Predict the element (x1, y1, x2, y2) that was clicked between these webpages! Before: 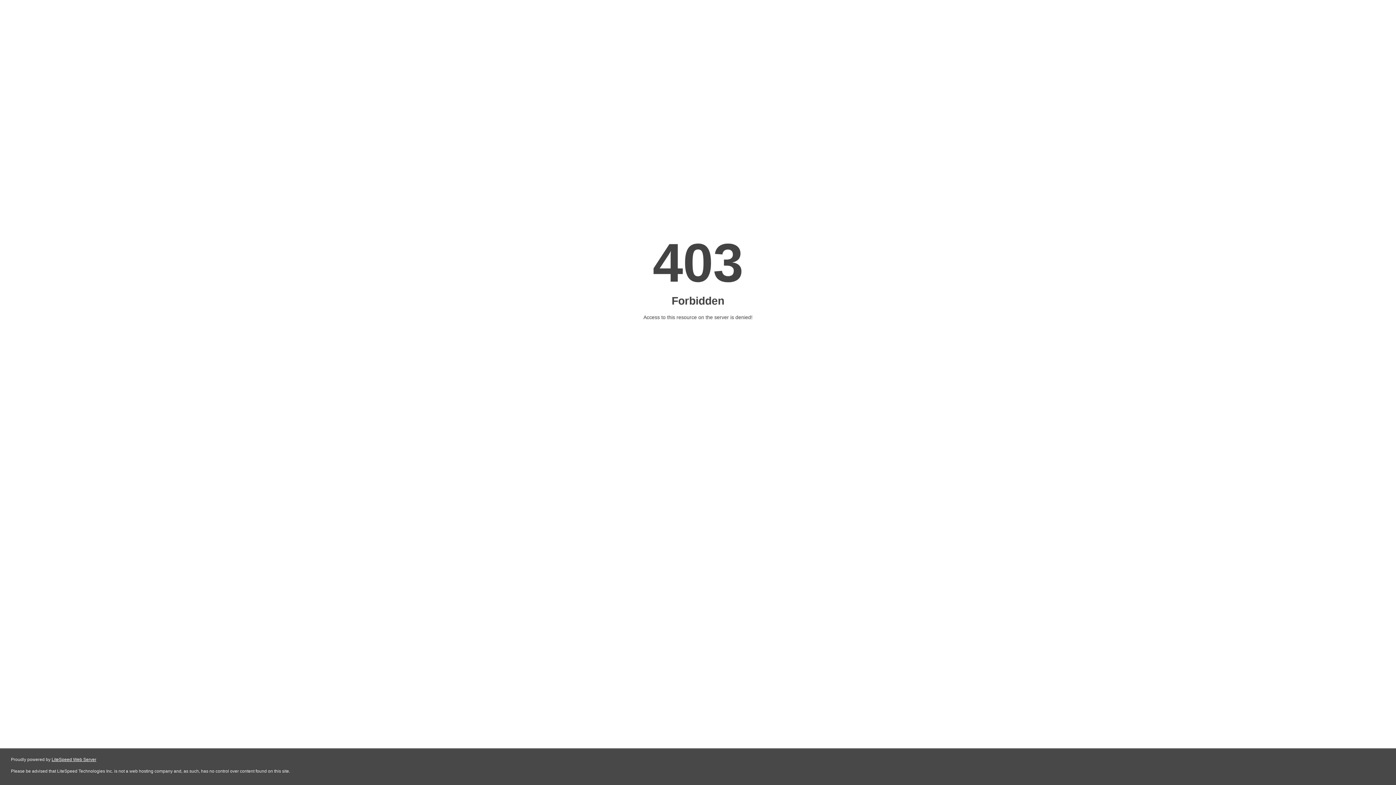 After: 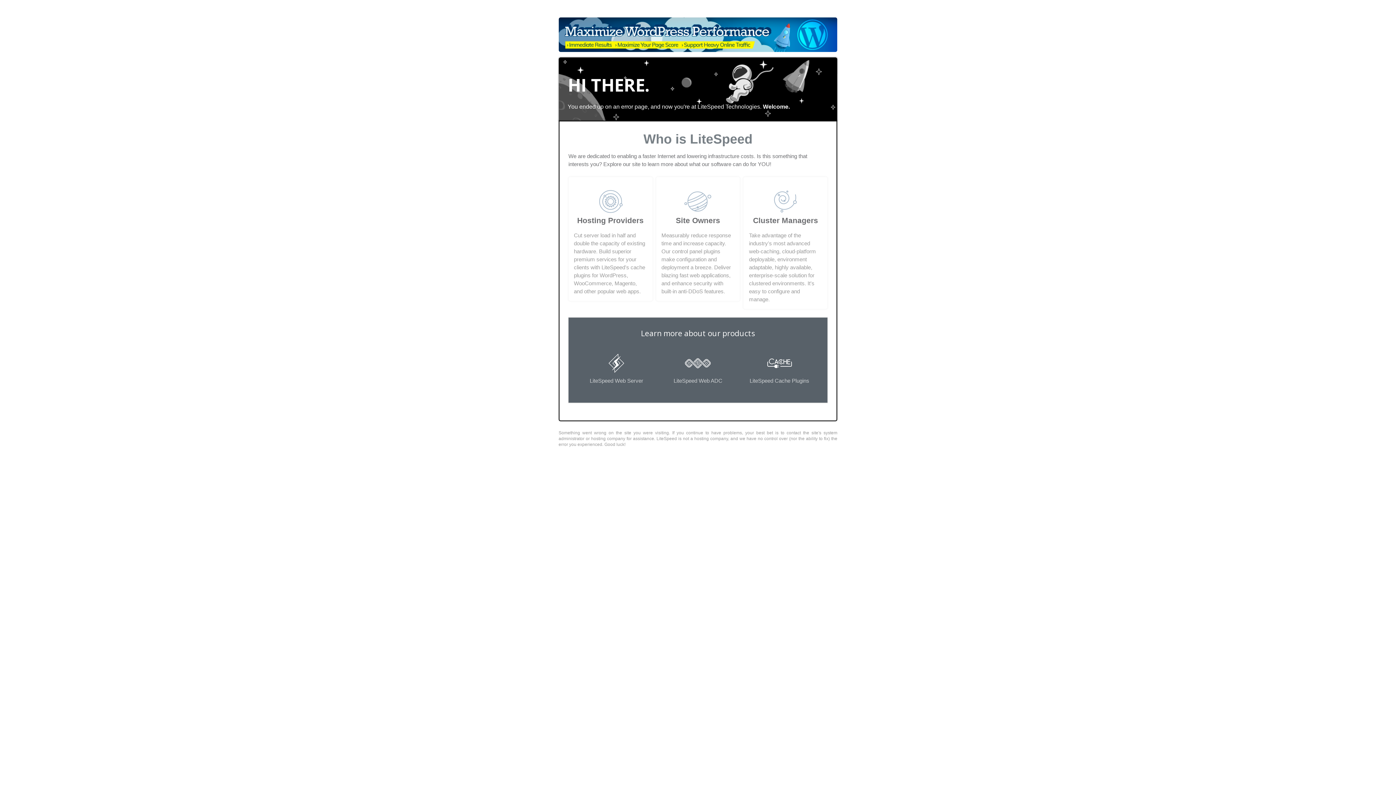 Action: bbox: (51, 757, 96, 762) label: LiteSpeed Web Server